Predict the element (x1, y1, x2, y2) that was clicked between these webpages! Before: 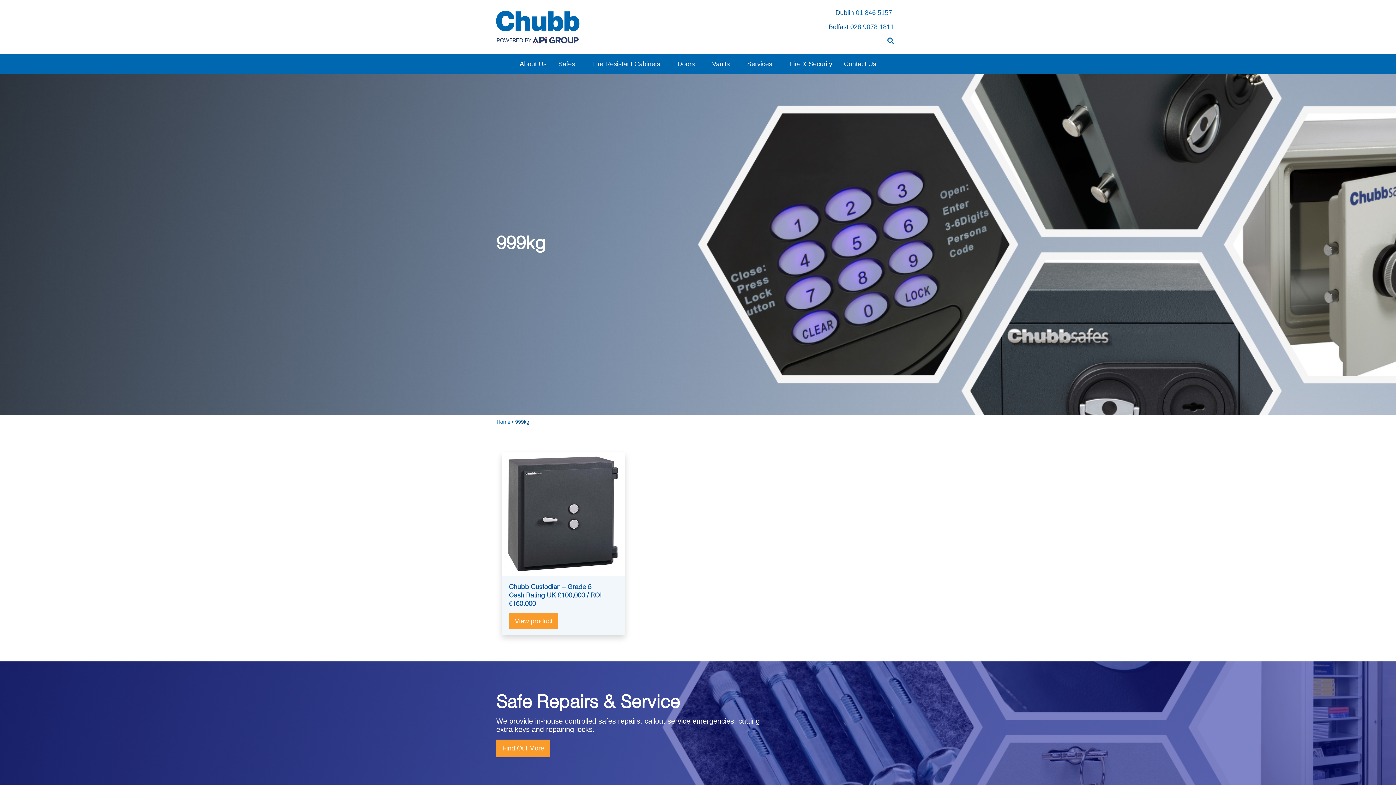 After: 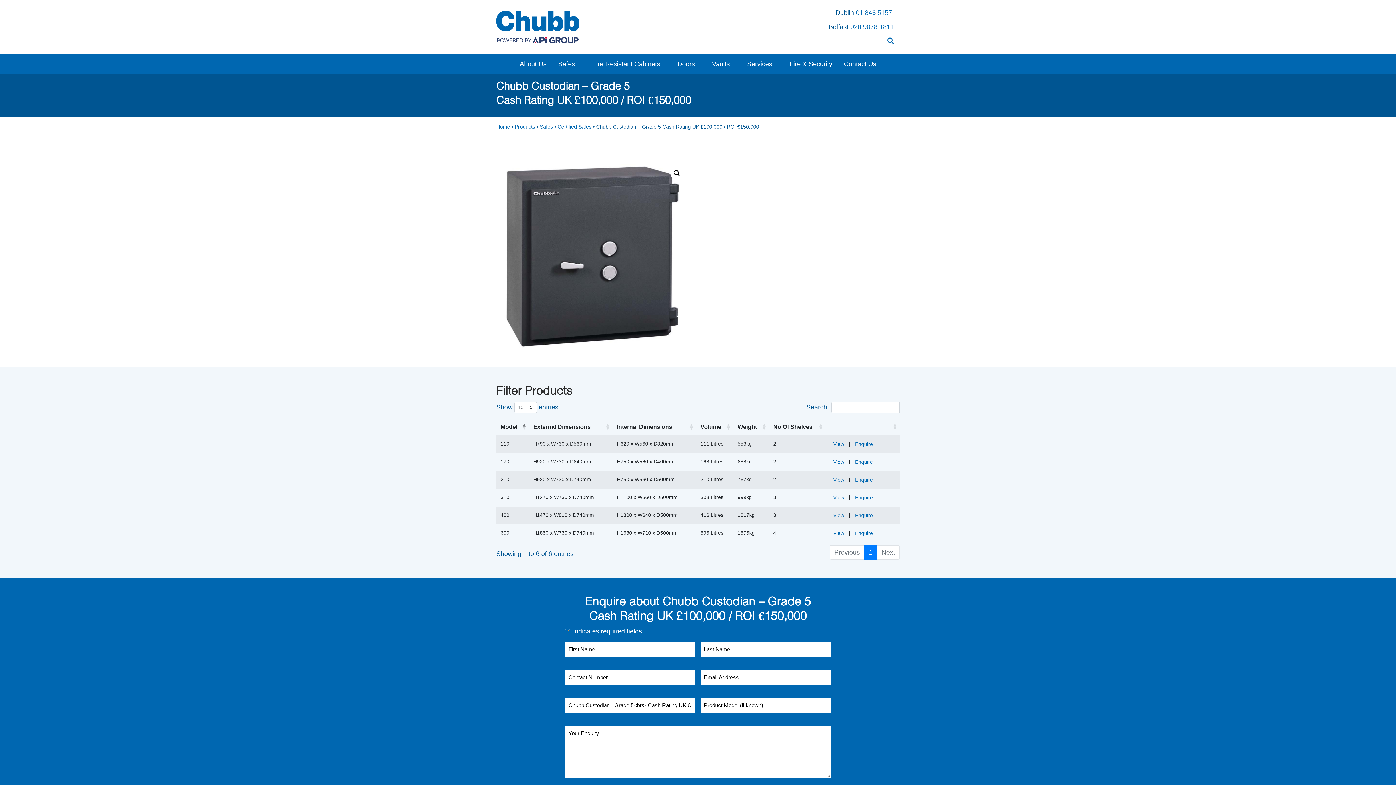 Action: label: Chubb Custodian – Grade 5
Cash Rating UK £100,000 / ROI €150,000 bbox: (501, 452, 625, 611)